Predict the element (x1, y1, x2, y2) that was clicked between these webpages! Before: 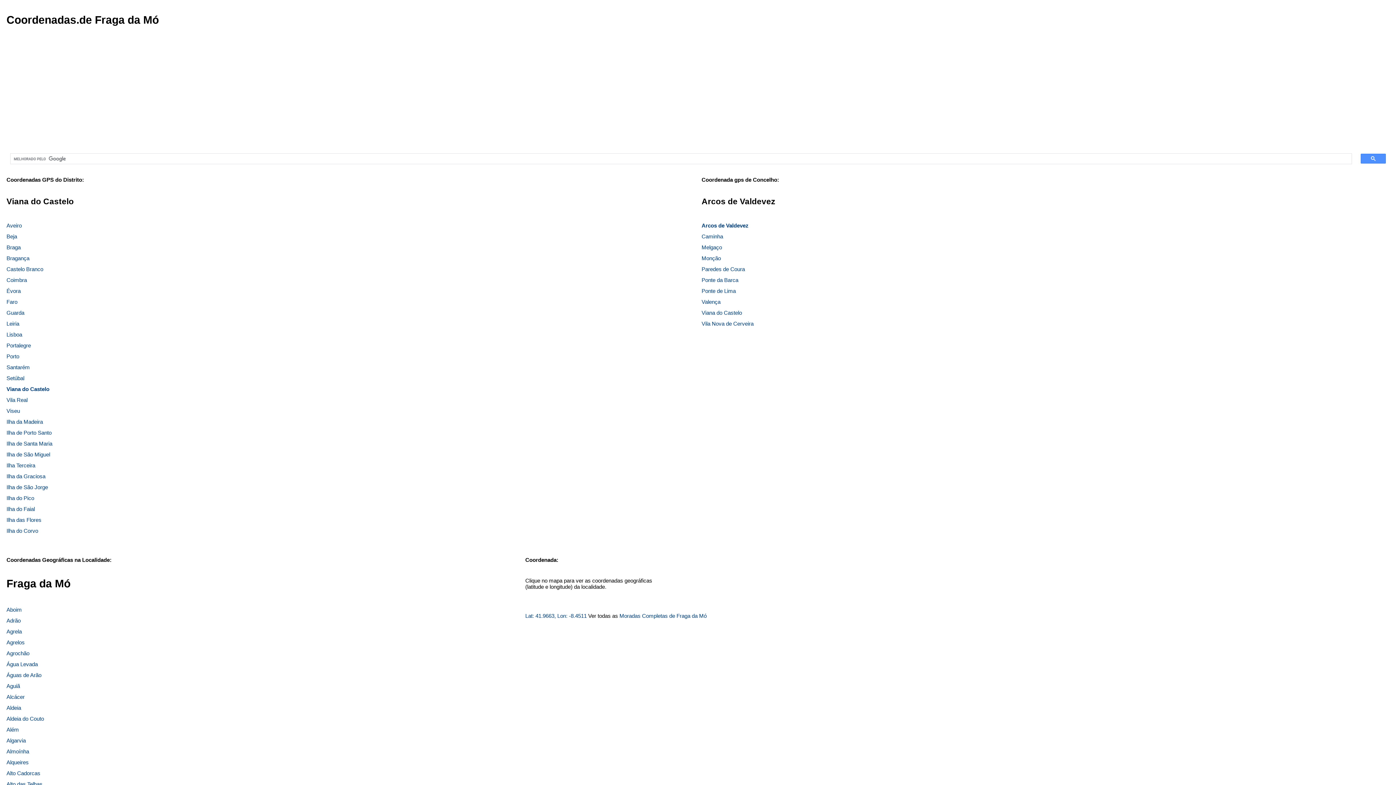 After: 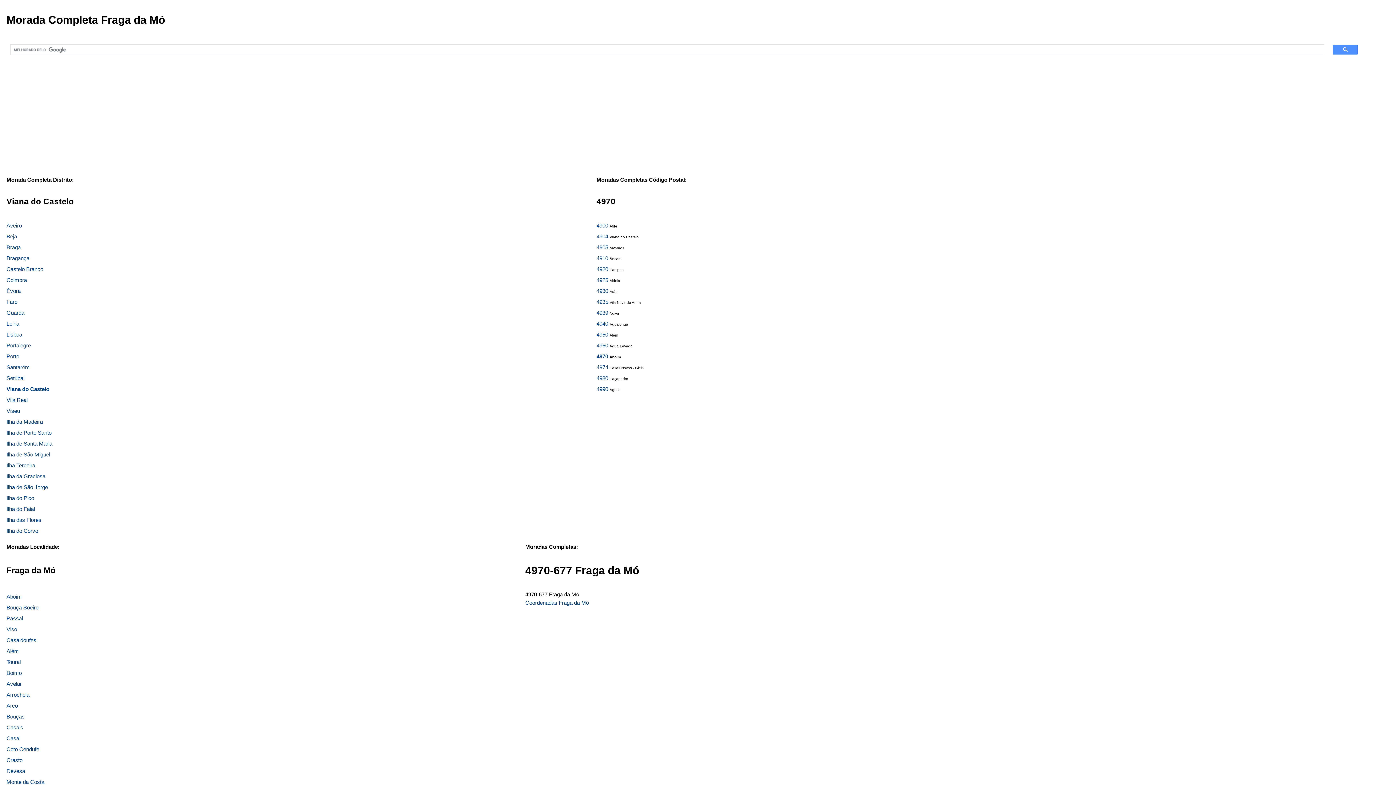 Action: bbox: (619, 613, 706, 619) label: Moradas Completas de Fraga da Mó